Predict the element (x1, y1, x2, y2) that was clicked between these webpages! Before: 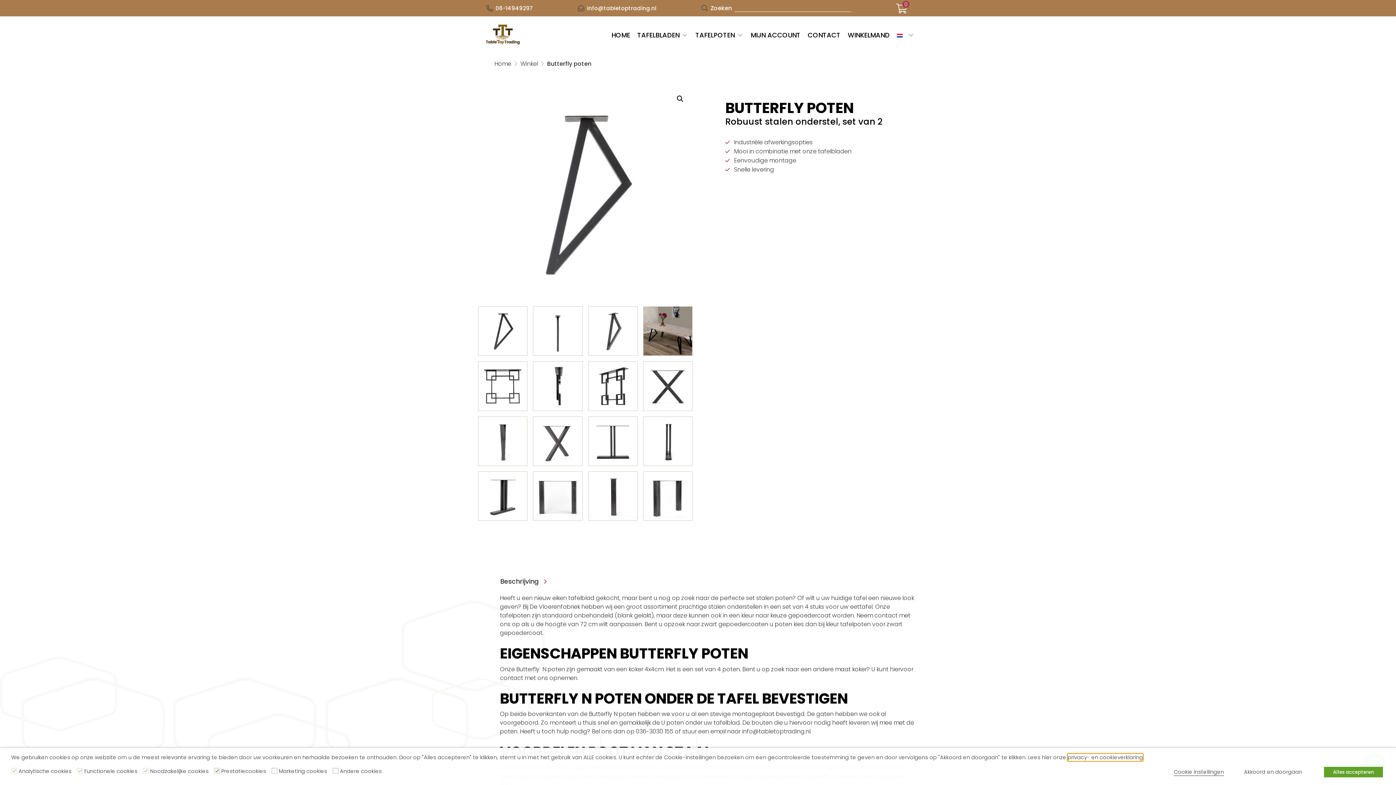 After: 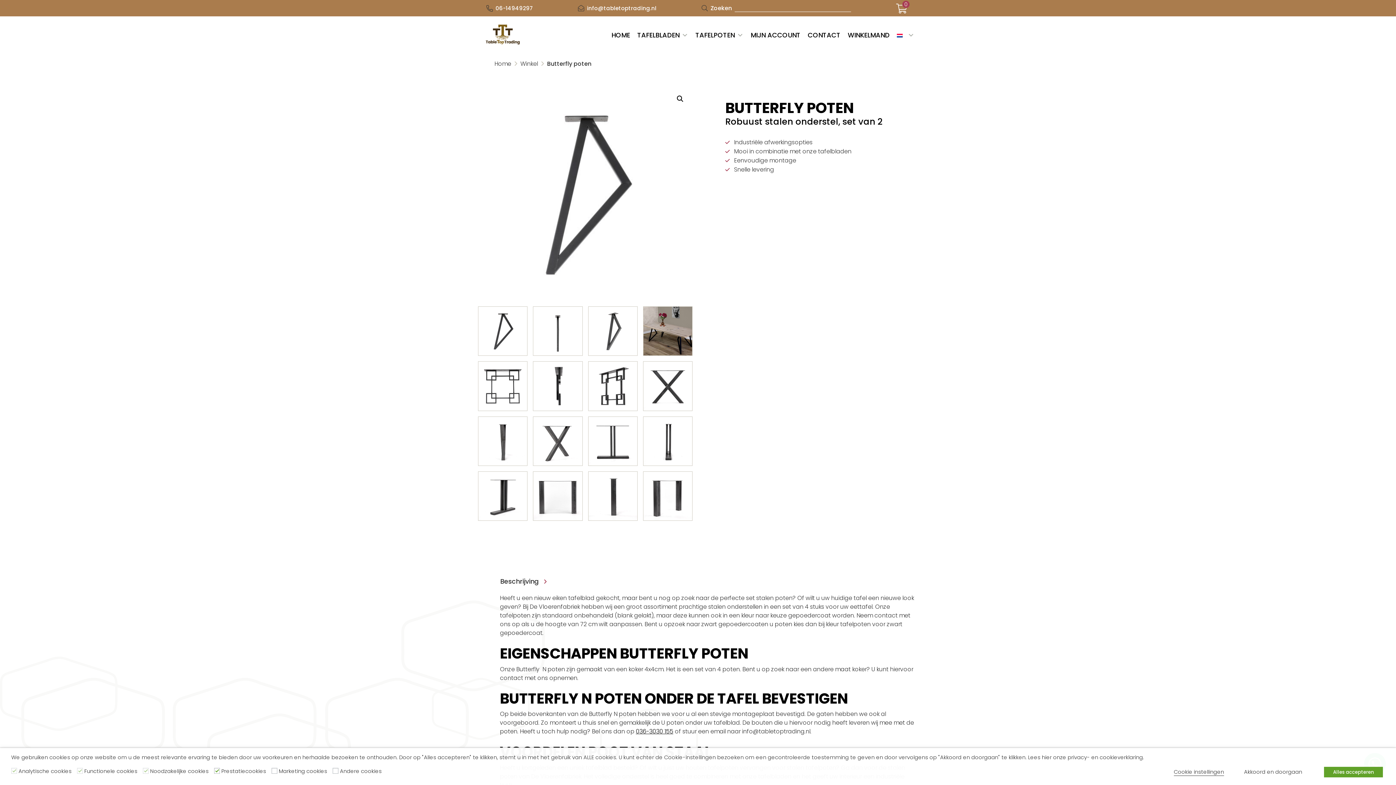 Action: label: 036-3030 155 bbox: (636, 727, 673, 736)